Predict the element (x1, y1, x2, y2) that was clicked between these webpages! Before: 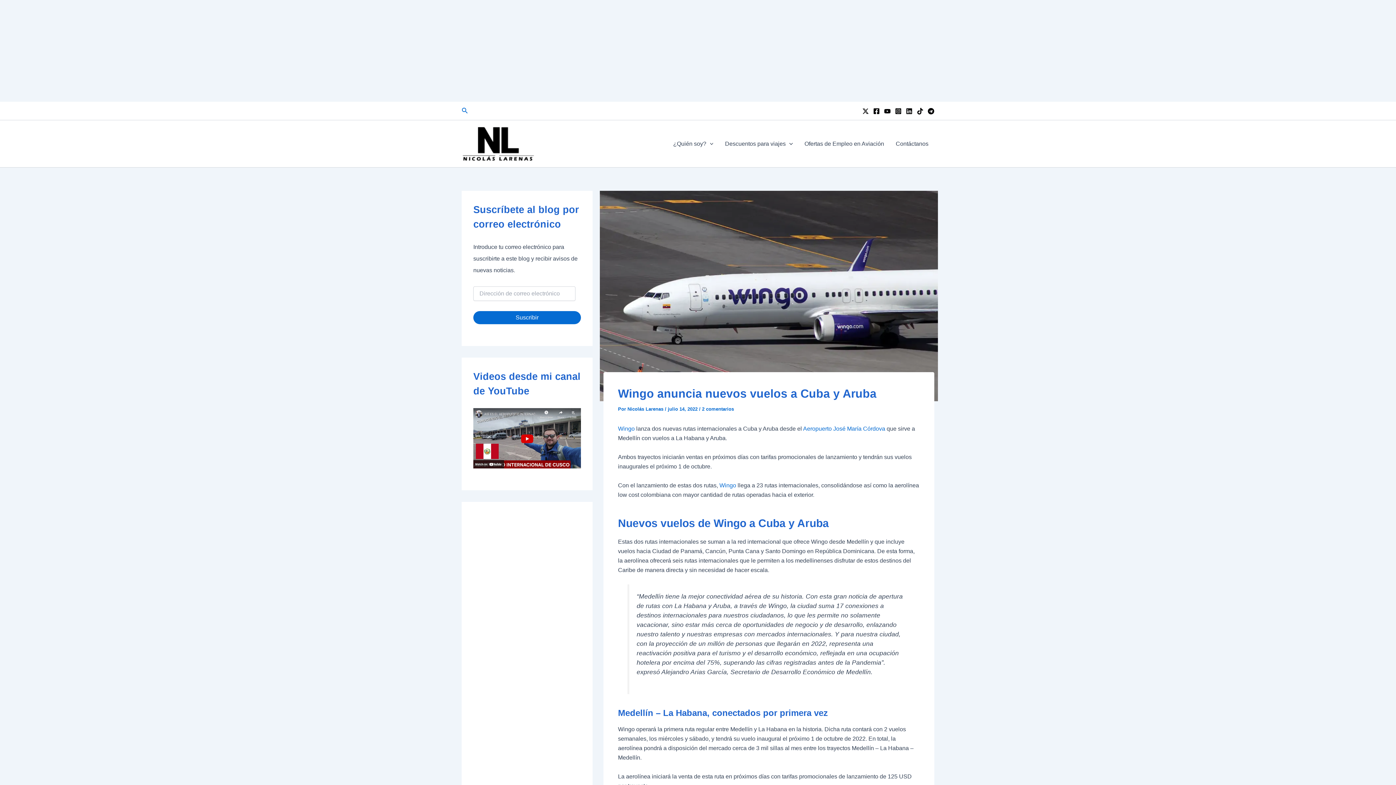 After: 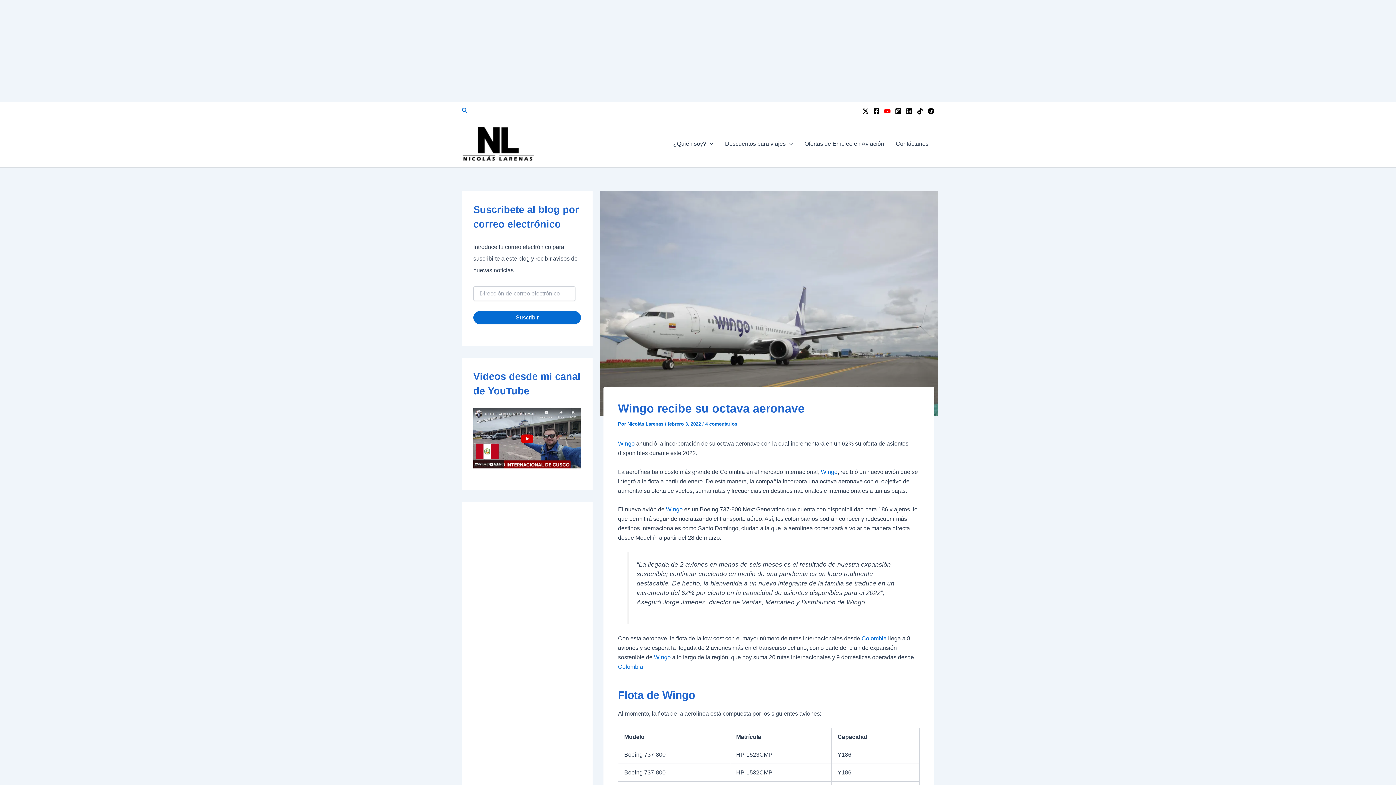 Action: label: Wingo bbox: (719, 482, 736, 488)